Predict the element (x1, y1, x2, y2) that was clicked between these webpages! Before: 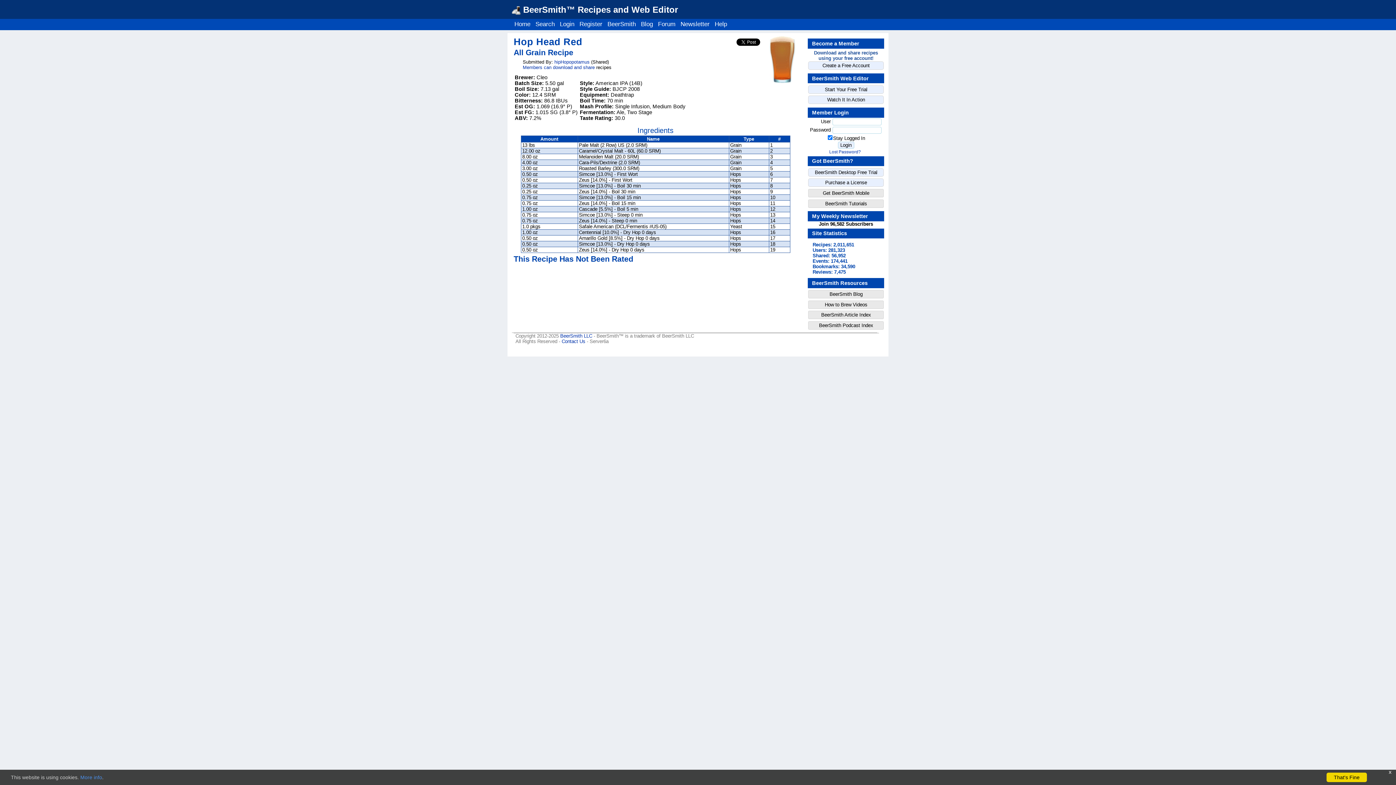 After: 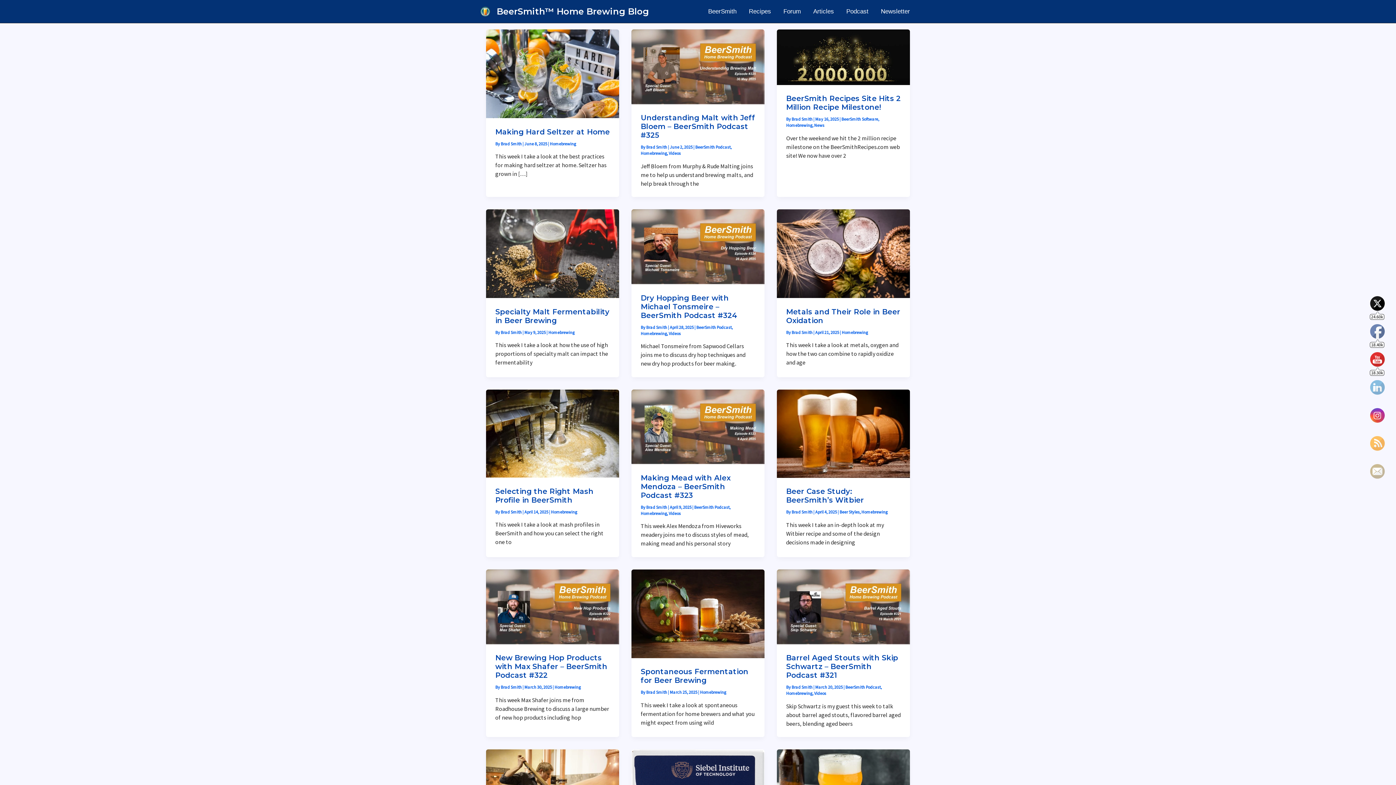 Action: bbox: (808, 290, 884, 298) label: BeerSmith Blog